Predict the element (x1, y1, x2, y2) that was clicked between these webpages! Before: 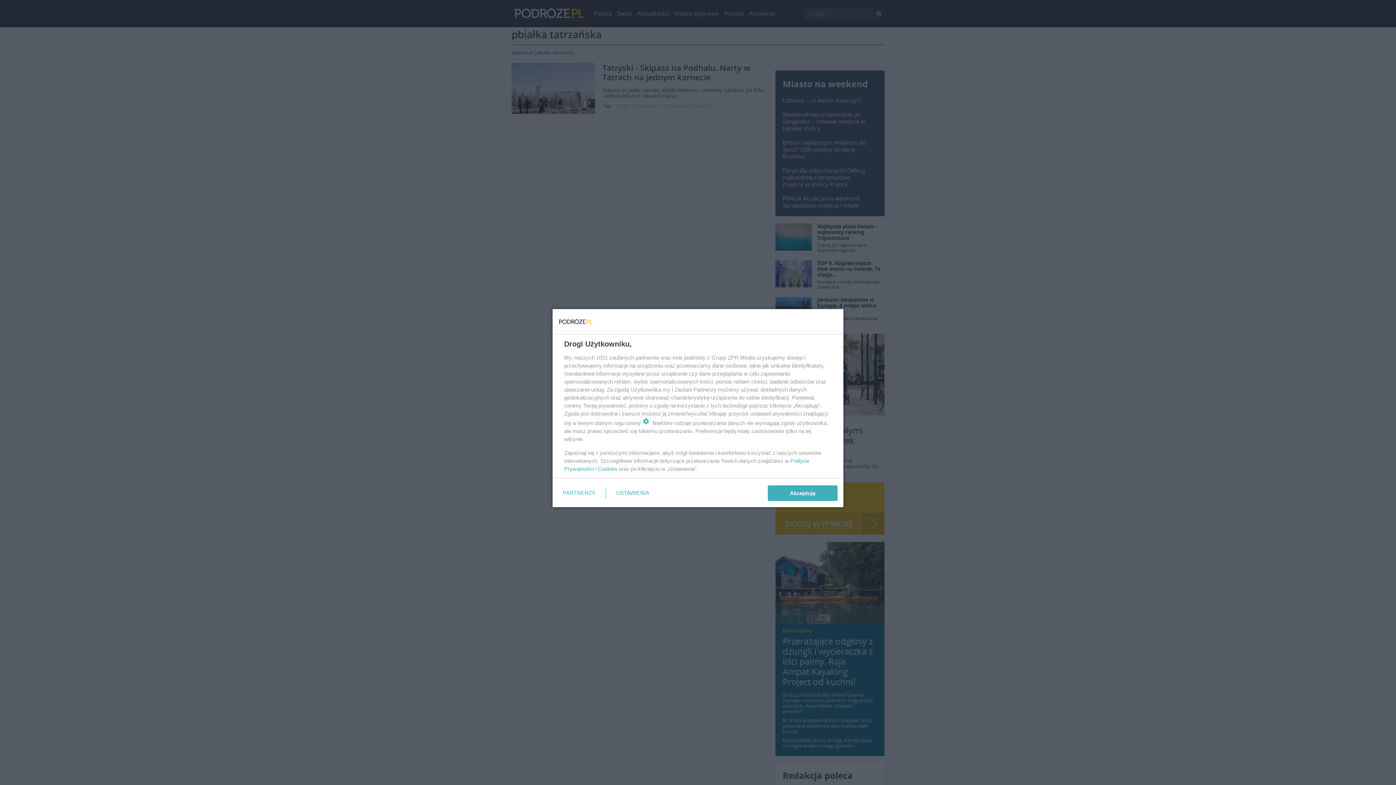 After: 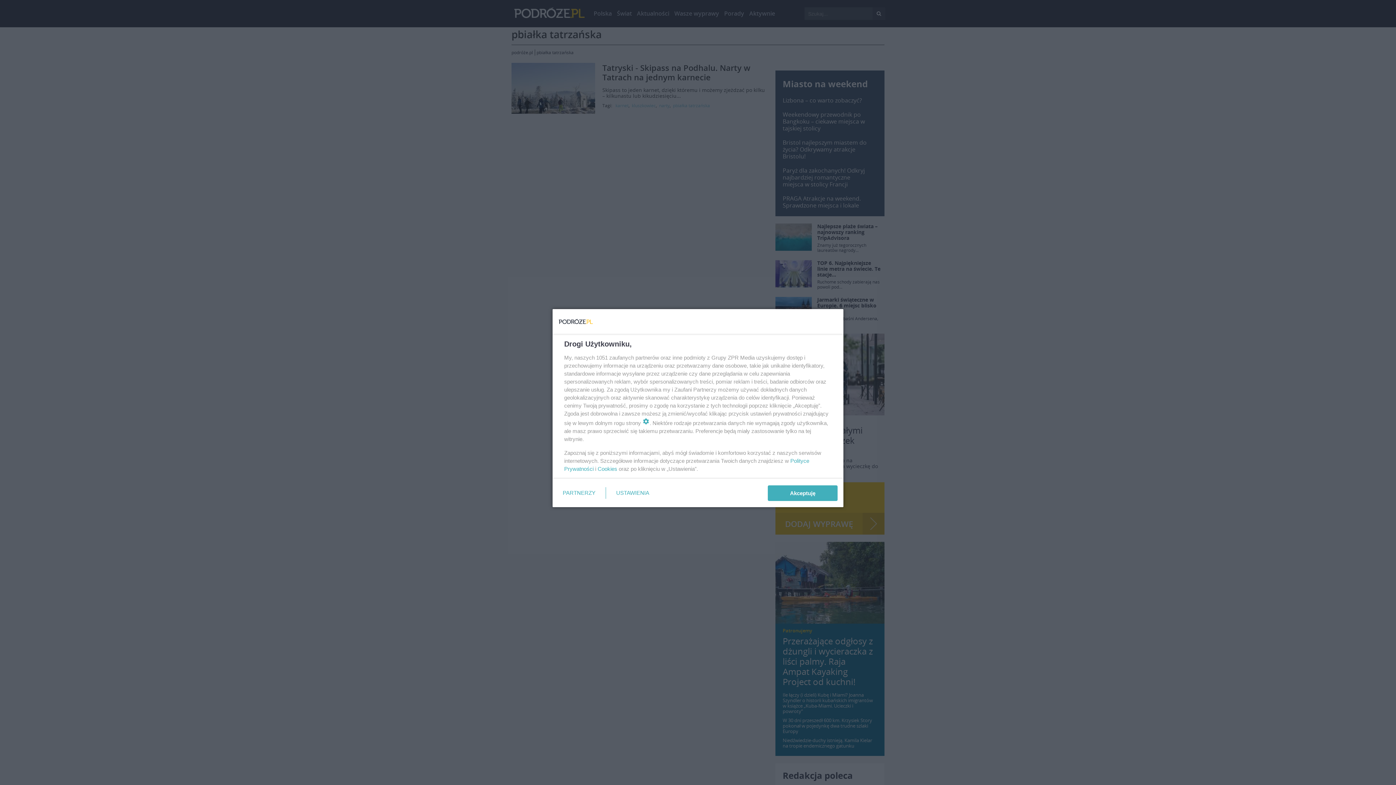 Action: label: Cookies bbox: (597, 465, 617, 472)